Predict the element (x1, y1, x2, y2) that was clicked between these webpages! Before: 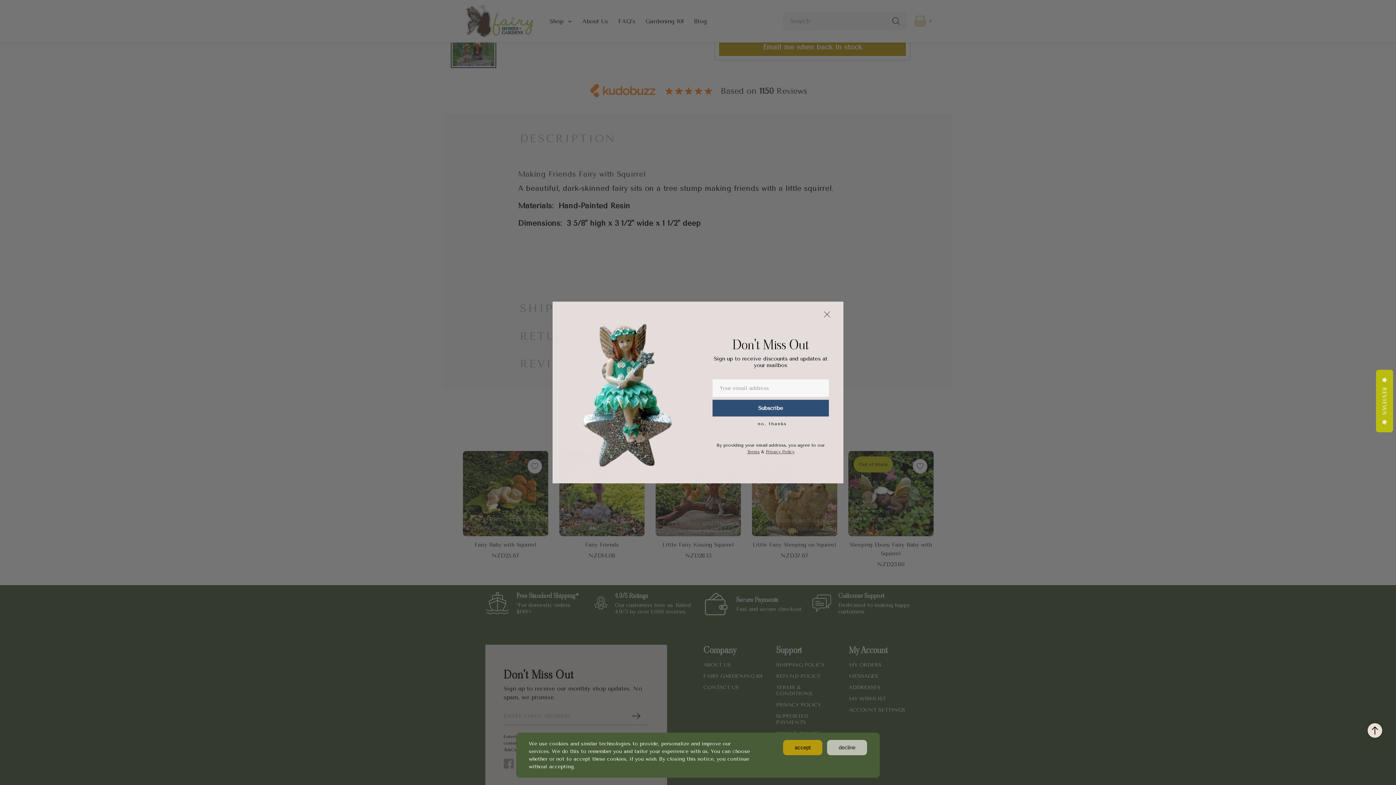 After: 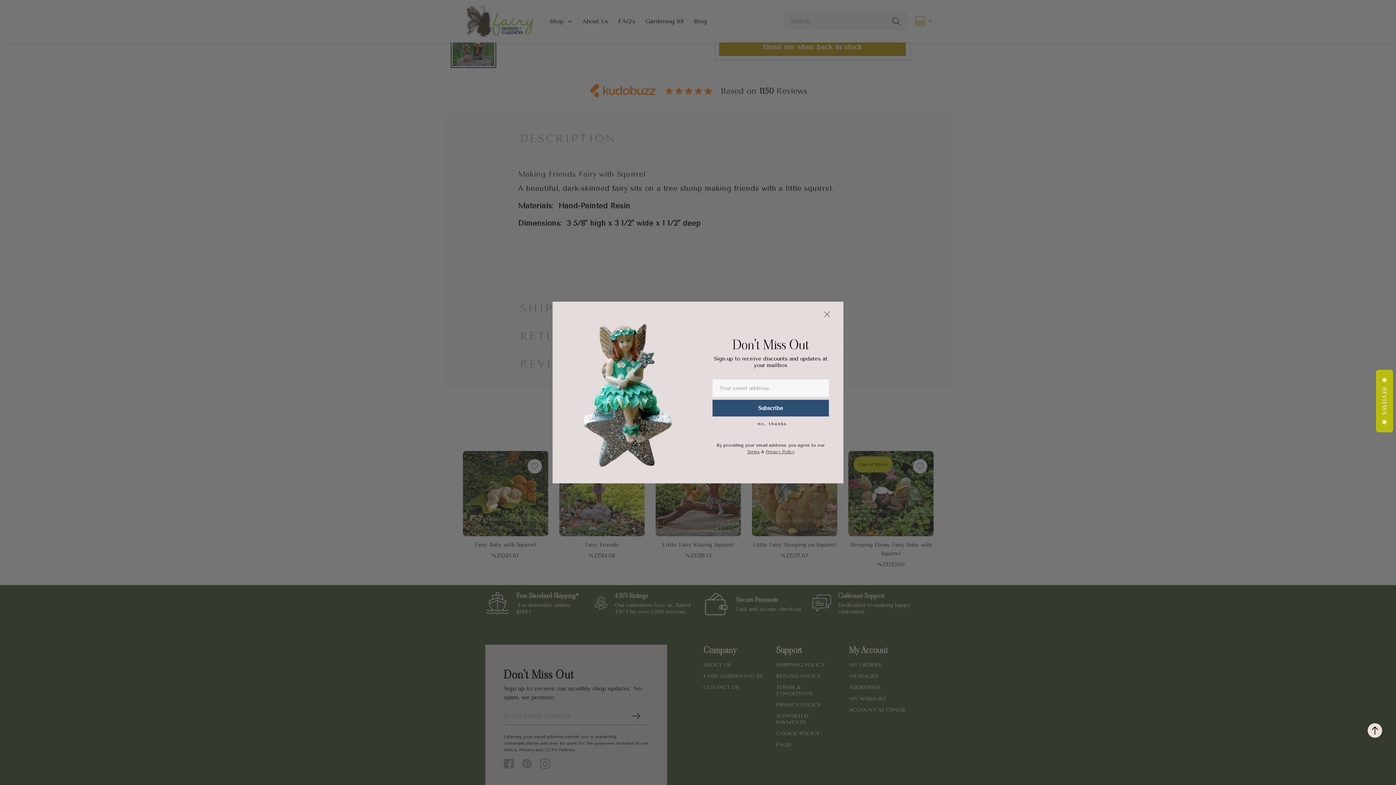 Action: bbox: (827, 740, 867, 755) label: decline